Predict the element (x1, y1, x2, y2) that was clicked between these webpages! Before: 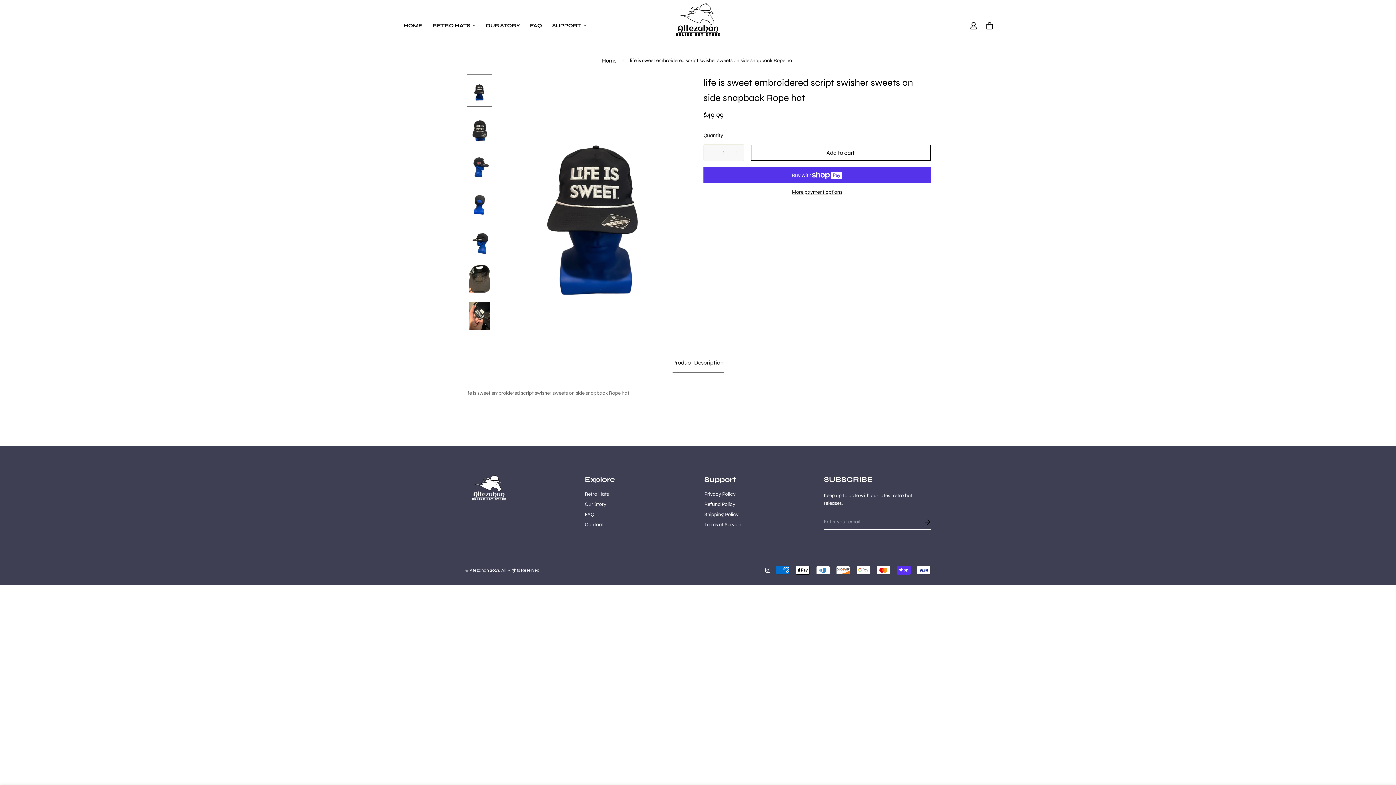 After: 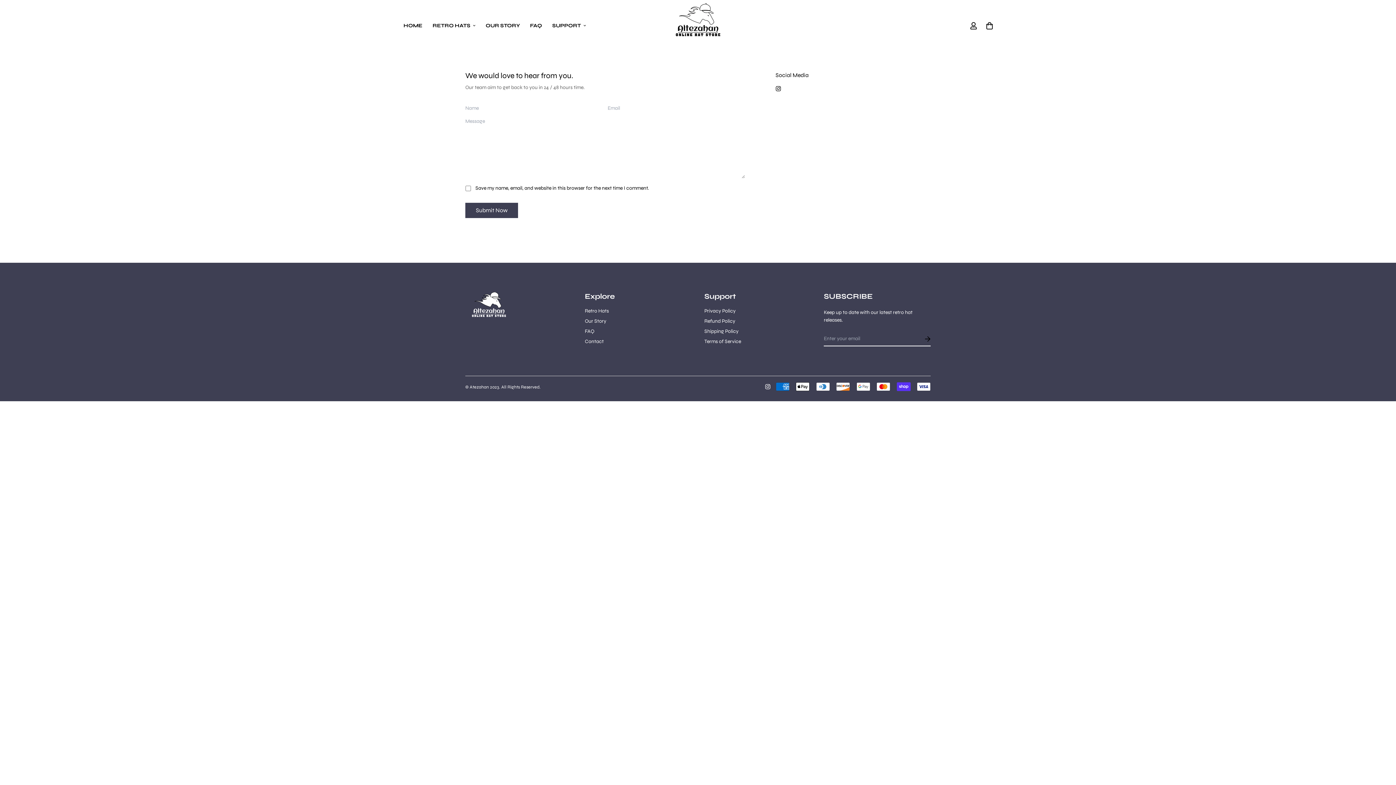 Action: bbox: (585, 520, 603, 529) label: Contact